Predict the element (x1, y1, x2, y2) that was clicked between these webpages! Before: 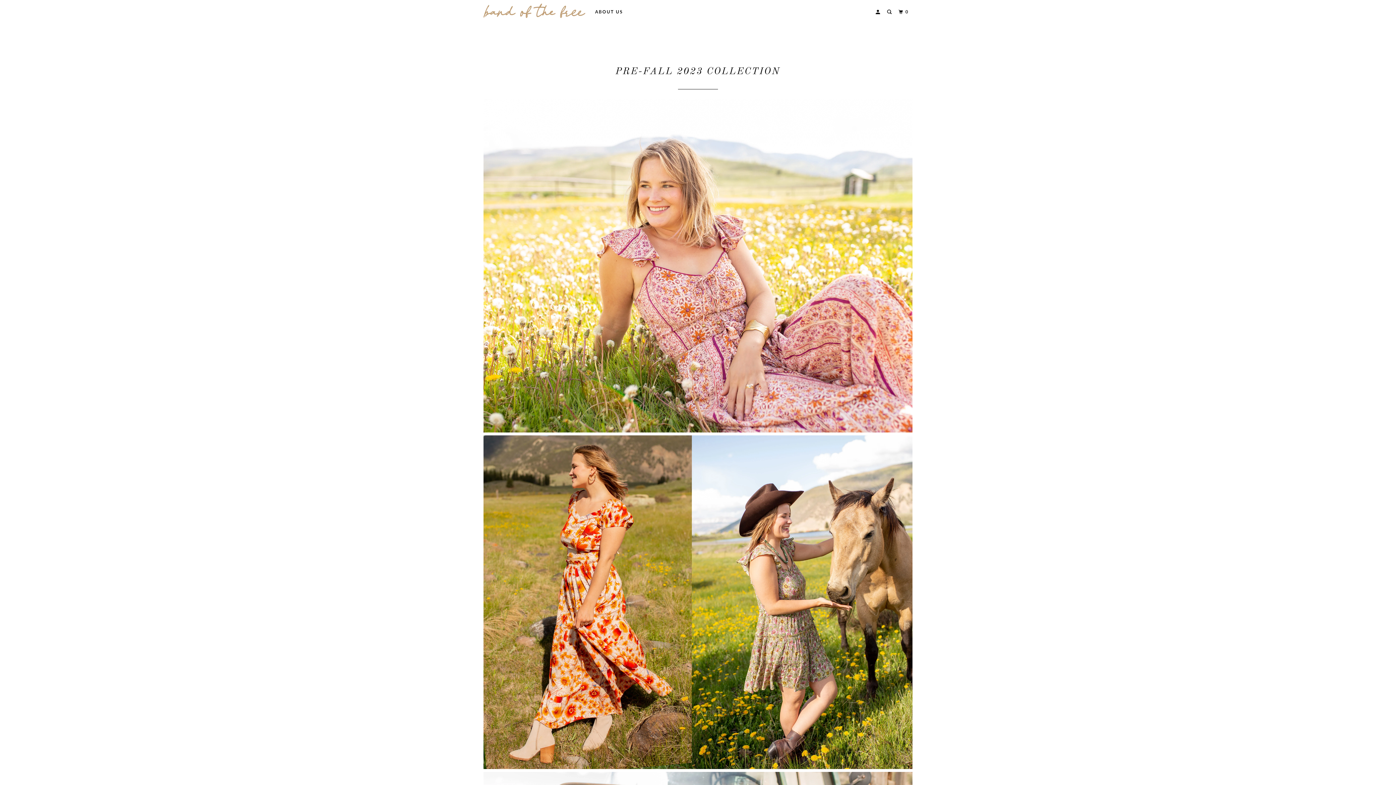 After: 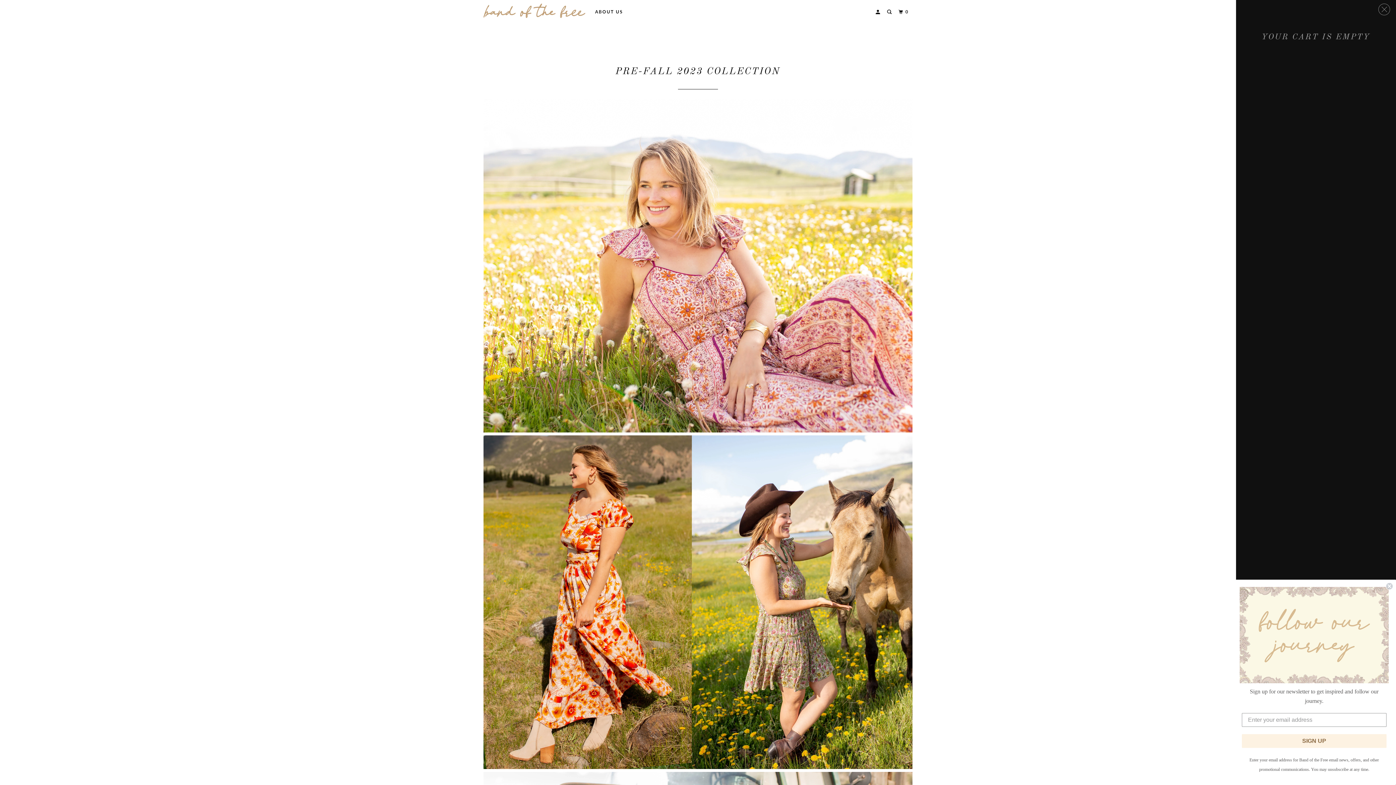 Action: bbox: (897, 6, 911, 18) label: 0